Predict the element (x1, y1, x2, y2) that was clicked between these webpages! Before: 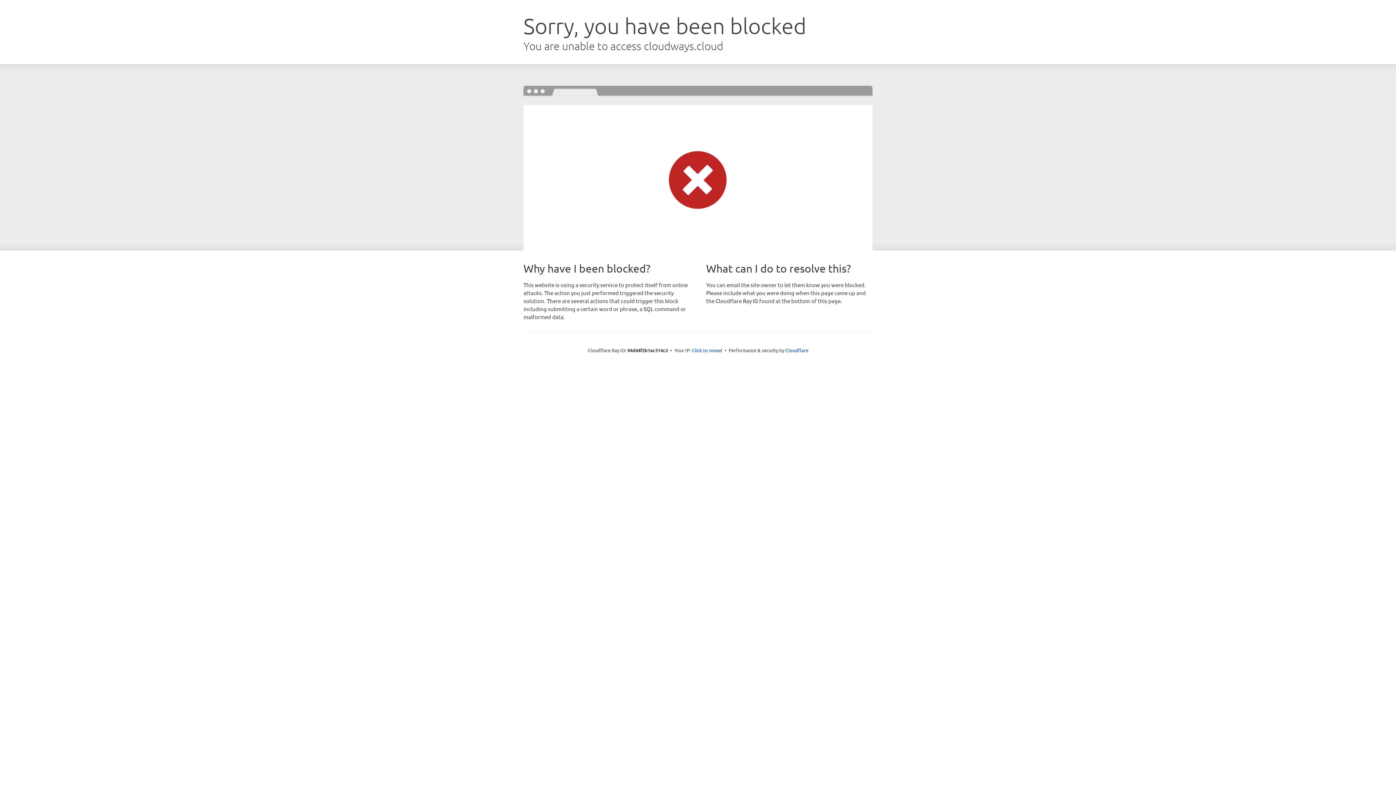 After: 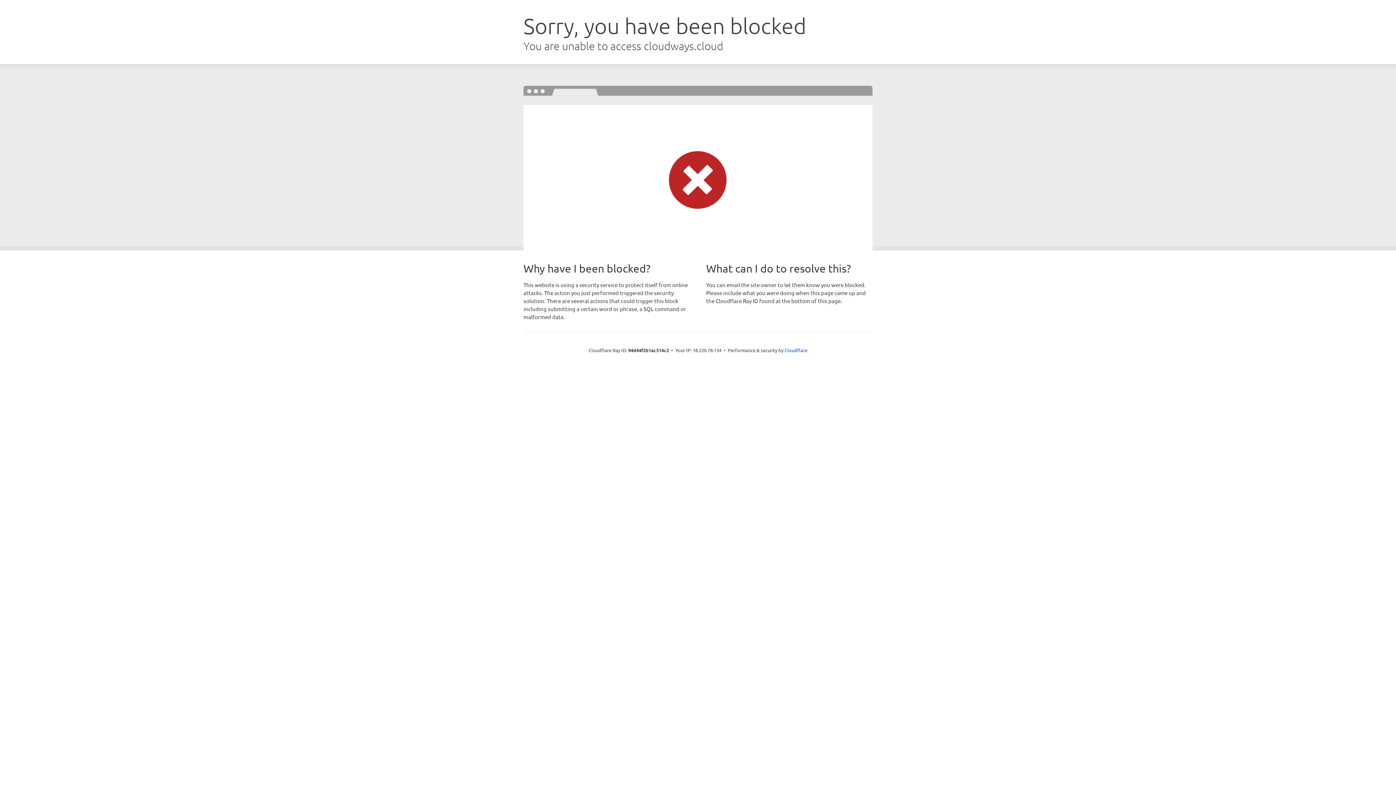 Action: label: Click to reveal bbox: (692, 346, 722, 353)